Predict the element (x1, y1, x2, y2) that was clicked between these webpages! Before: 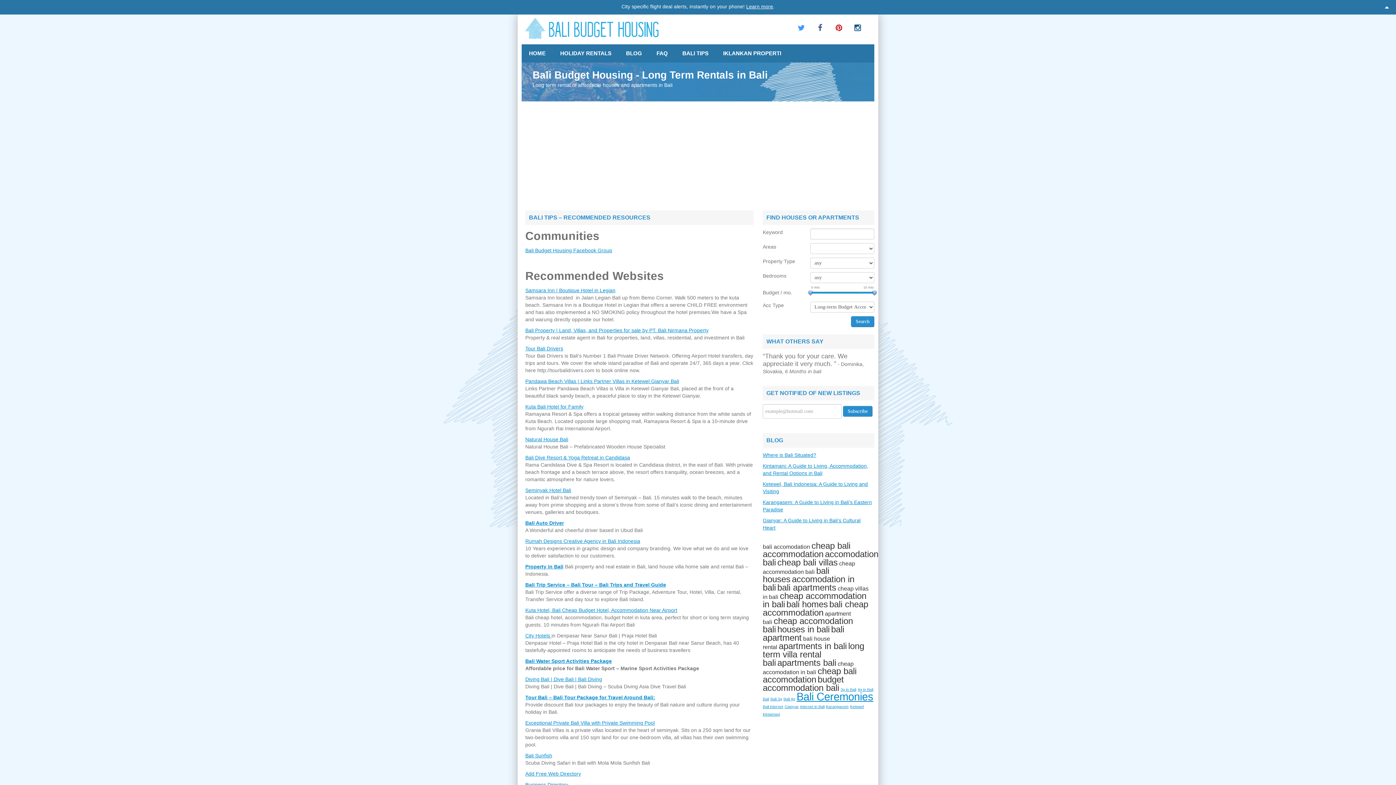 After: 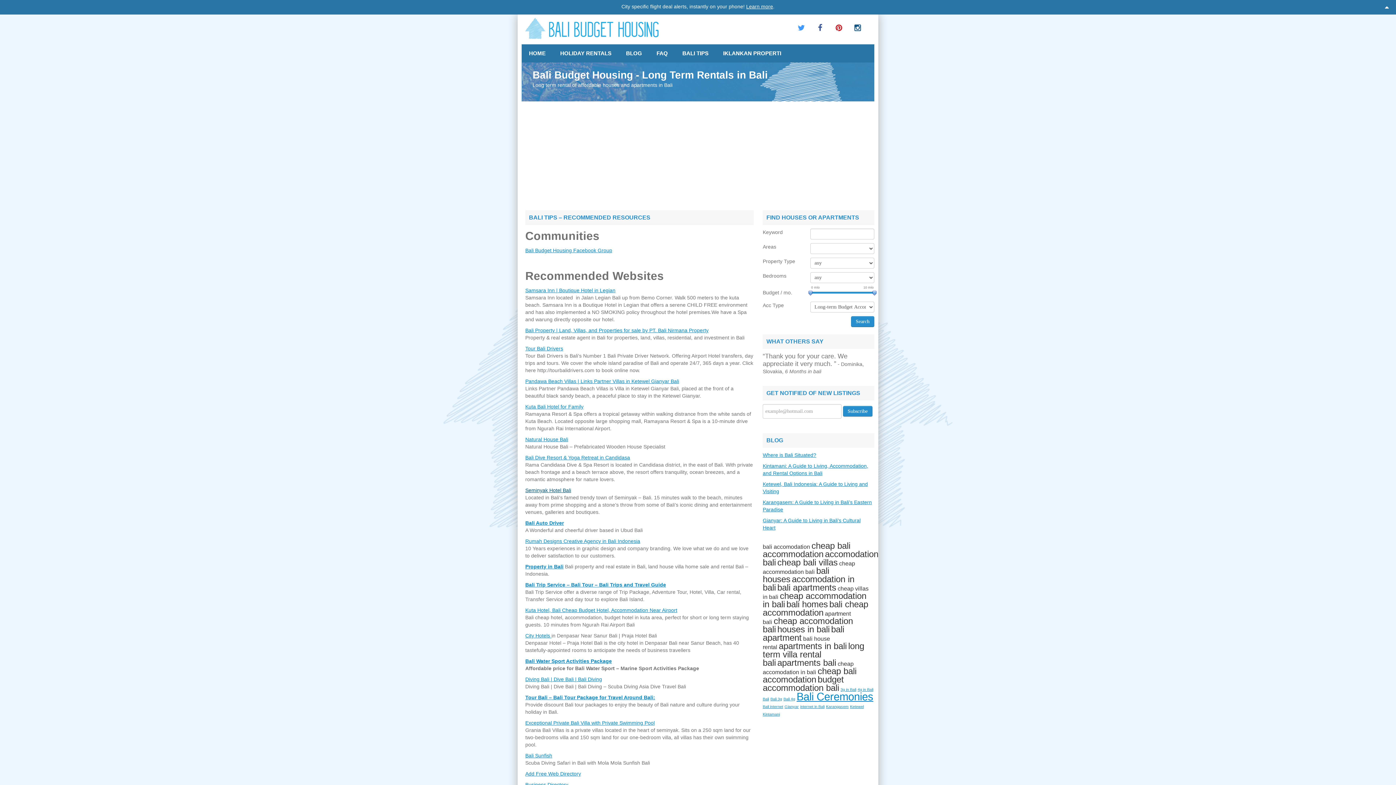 Action: bbox: (525, 487, 571, 493) label: Seminyak Hotel Bali
